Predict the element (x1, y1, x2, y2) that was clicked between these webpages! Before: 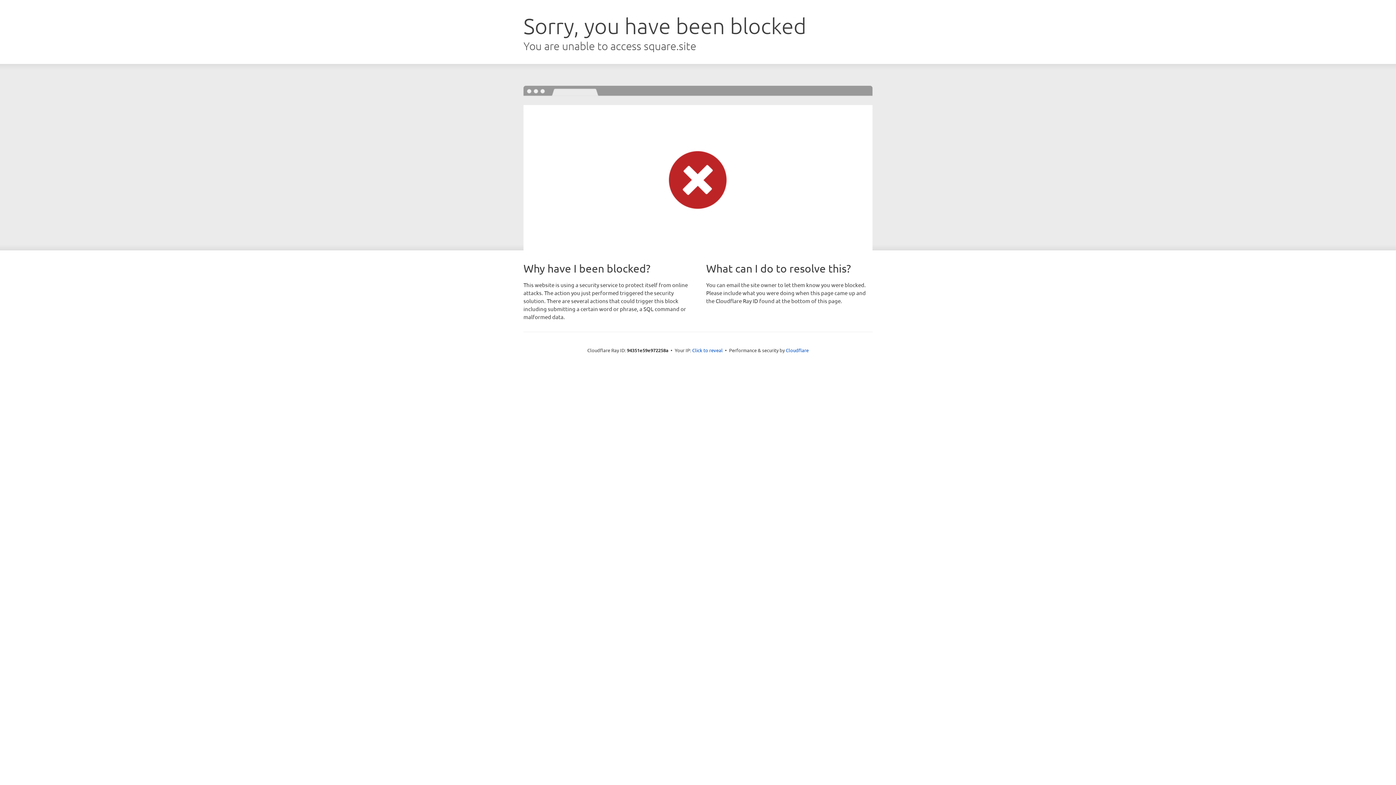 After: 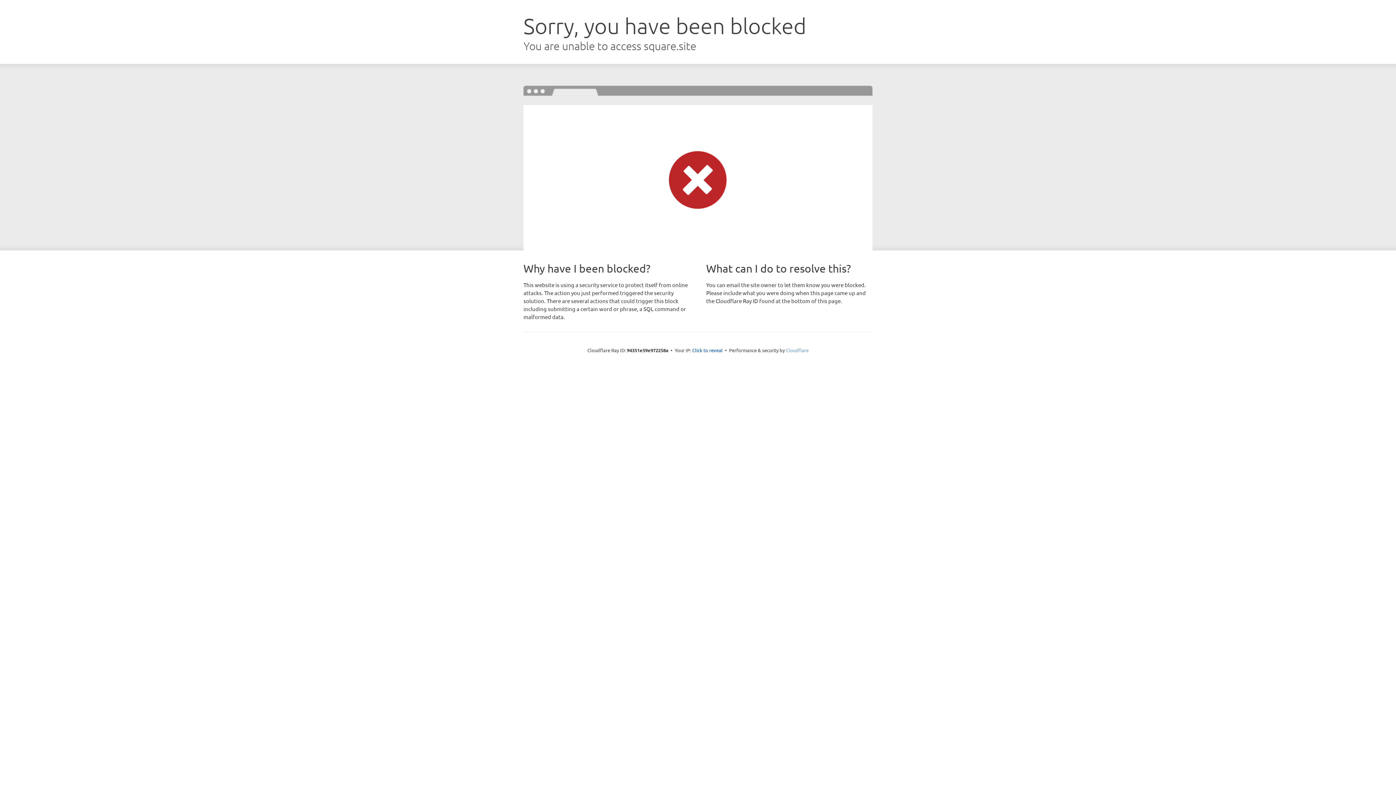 Action: bbox: (786, 347, 808, 353) label: Cloudflare